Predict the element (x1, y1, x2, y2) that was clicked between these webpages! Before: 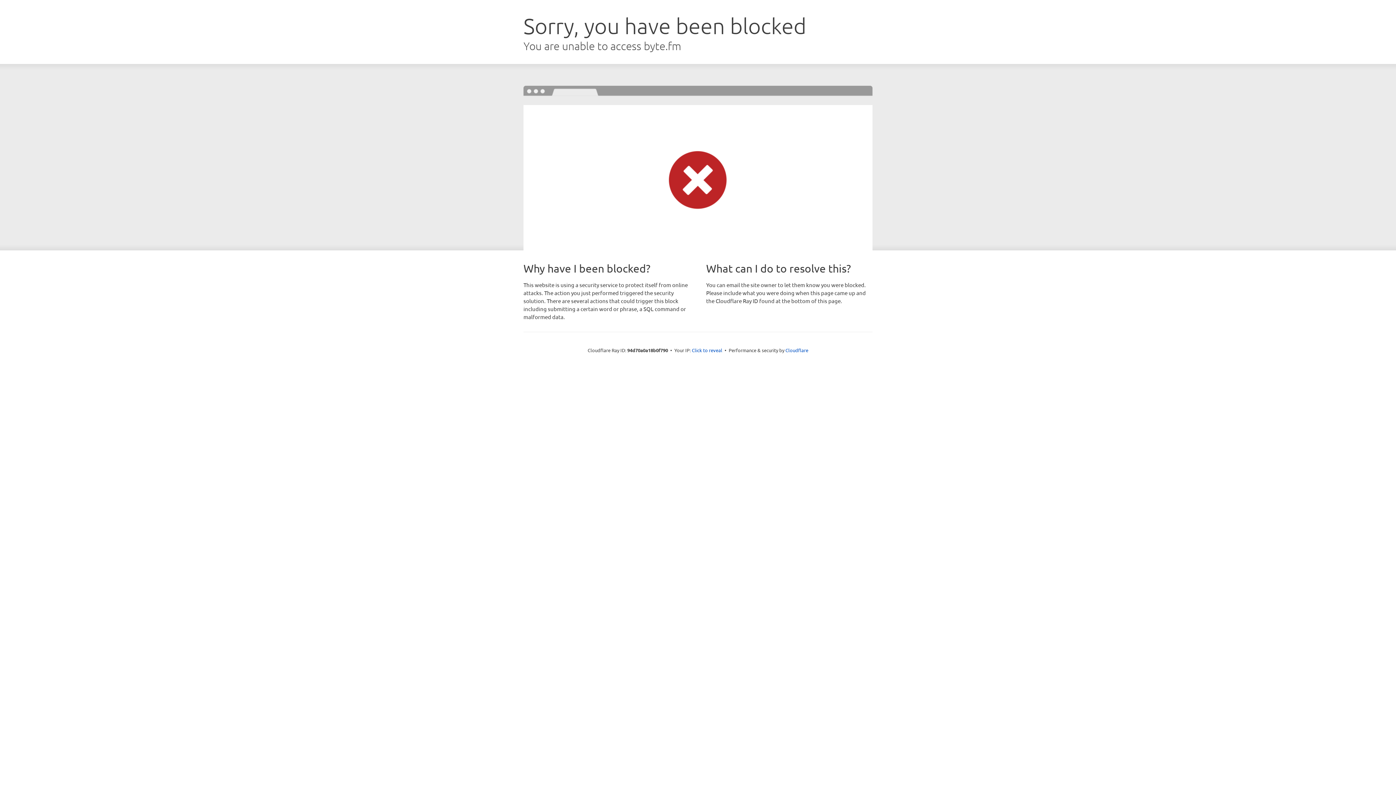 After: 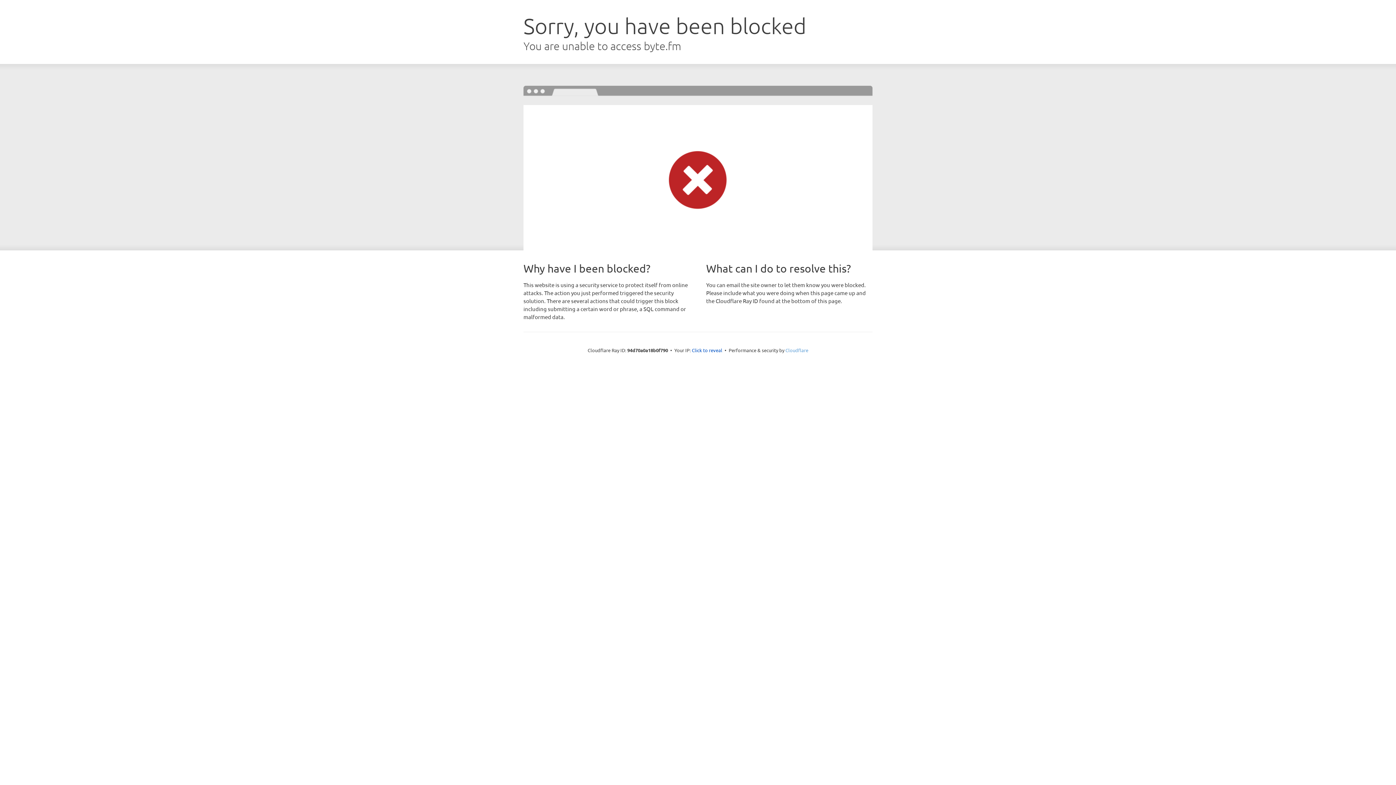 Action: bbox: (785, 347, 808, 353) label: Cloudflare